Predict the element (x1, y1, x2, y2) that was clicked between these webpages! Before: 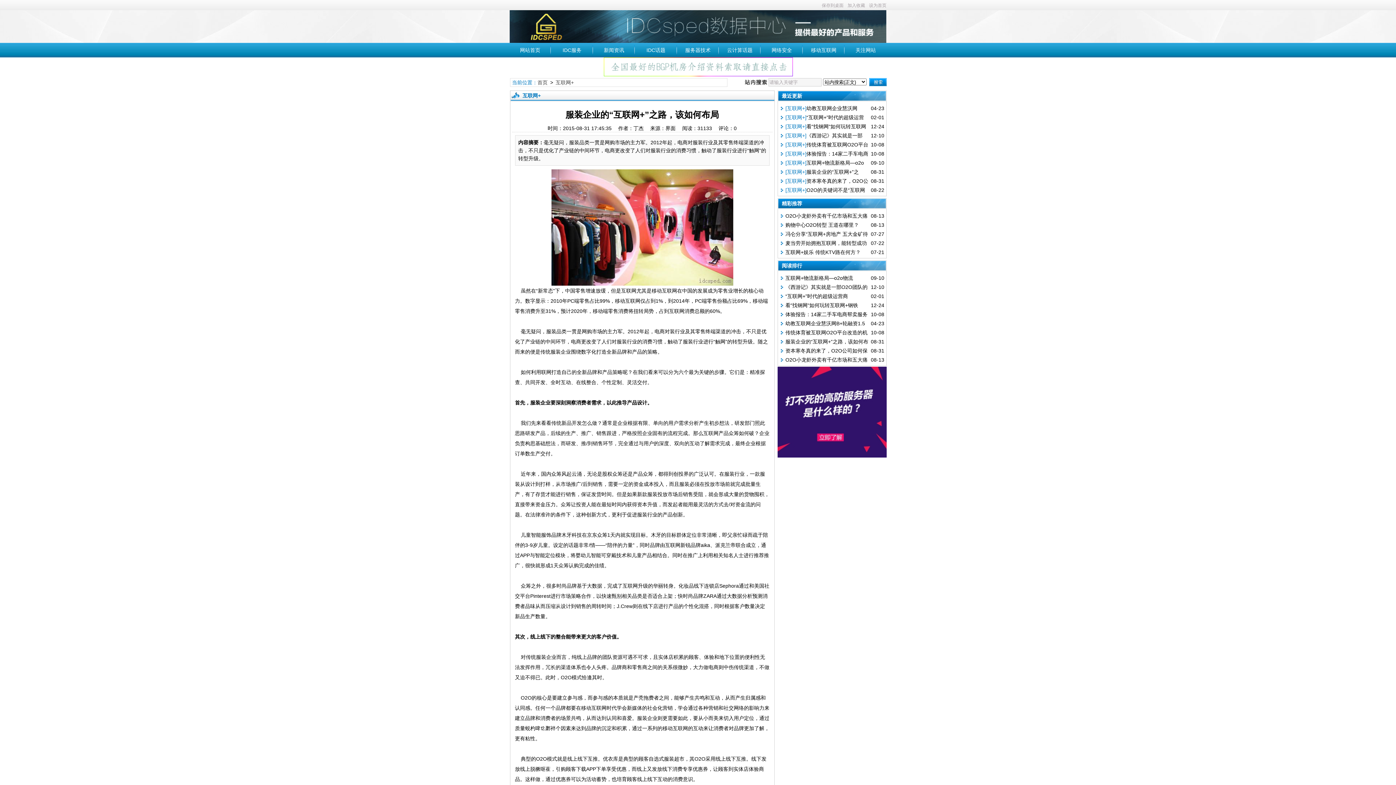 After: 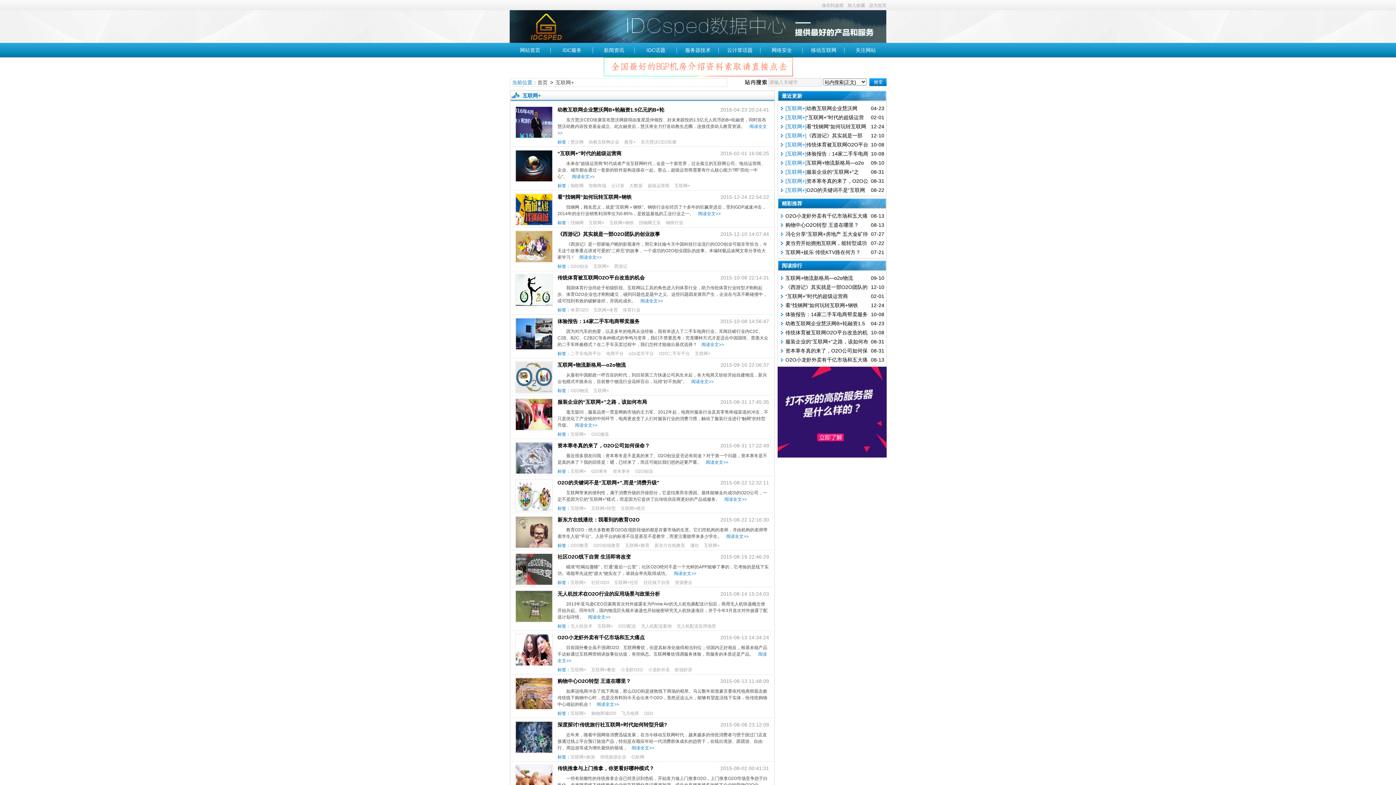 Action: bbox: (785, 187, 806, 193) label: [互联网+]